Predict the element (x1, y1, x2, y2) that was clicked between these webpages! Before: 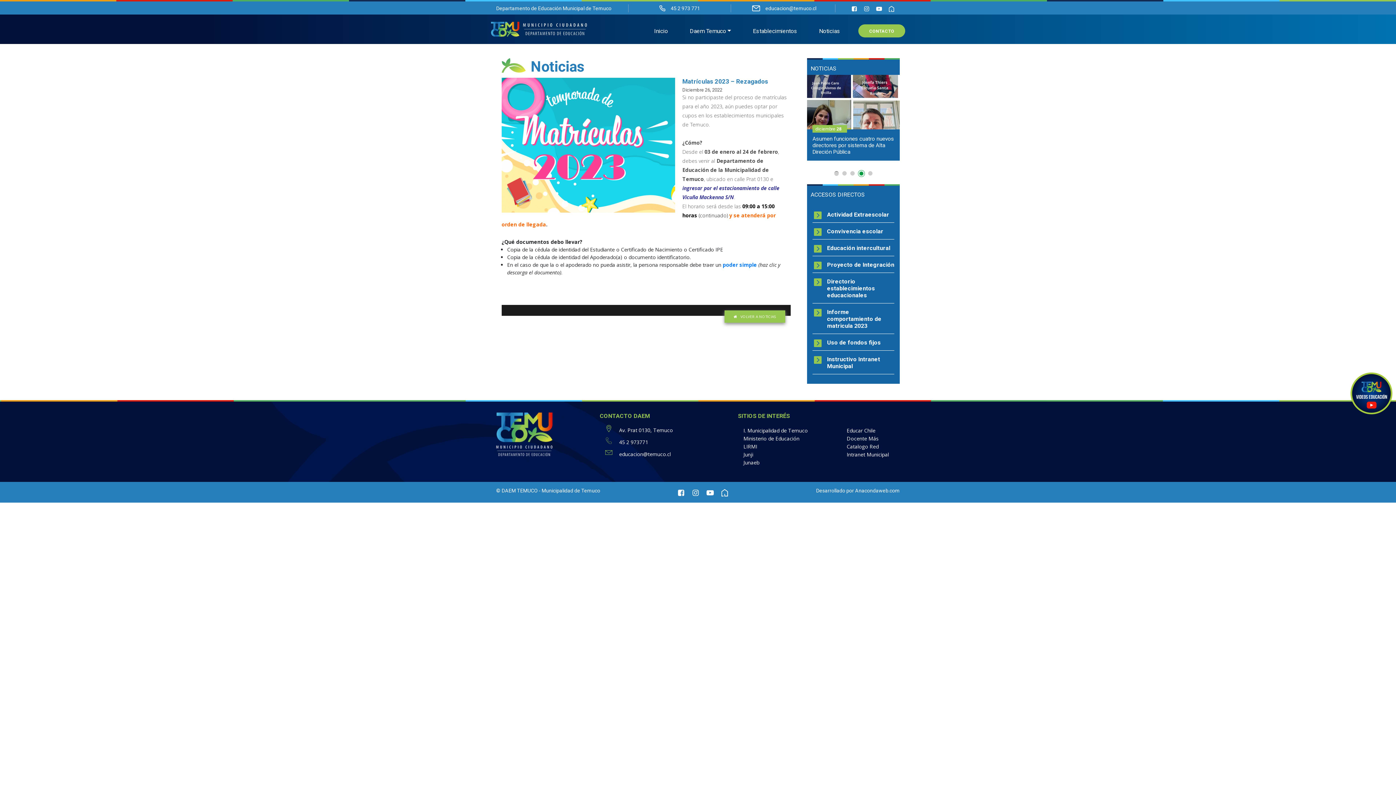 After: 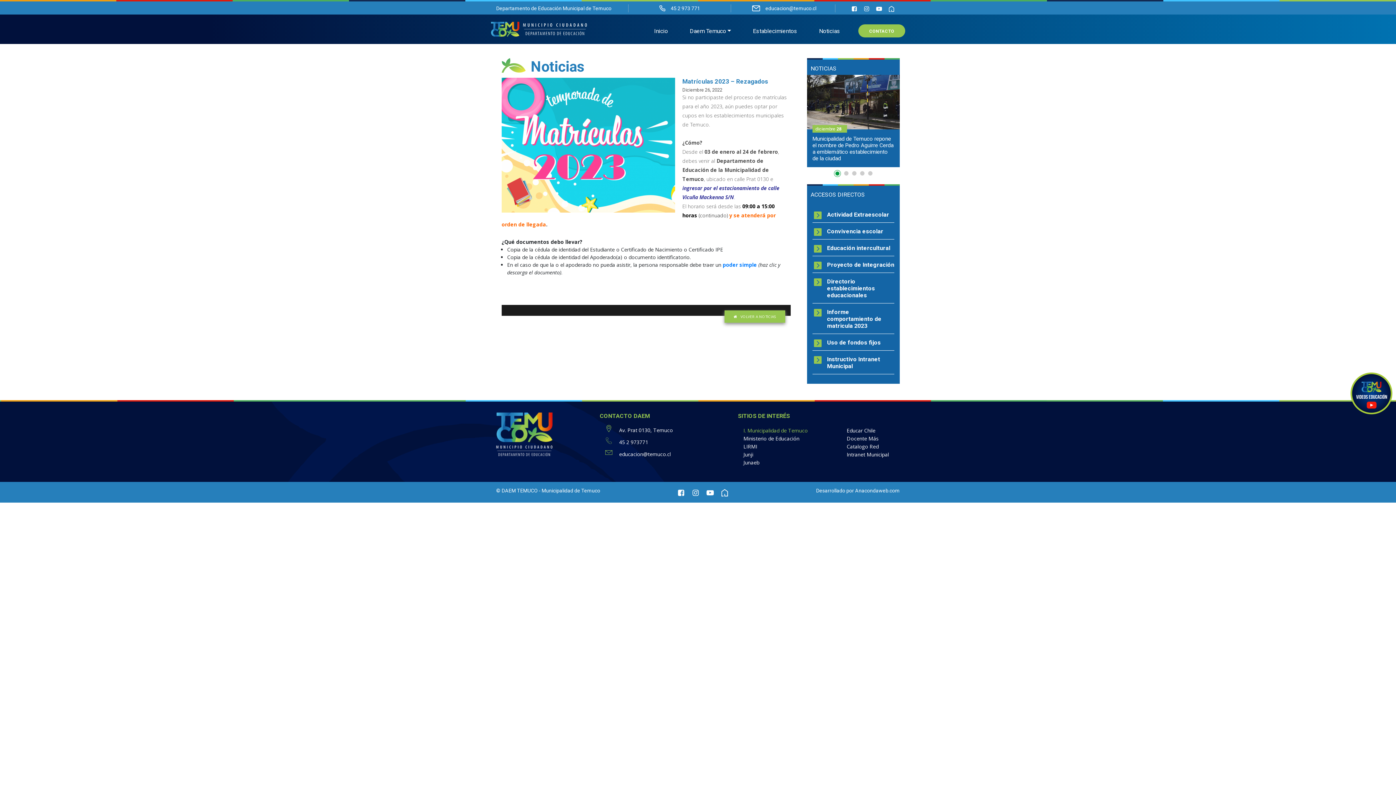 Action: label: I. Municipalidad de Temuco bbox: (743, 427, 808, 434)